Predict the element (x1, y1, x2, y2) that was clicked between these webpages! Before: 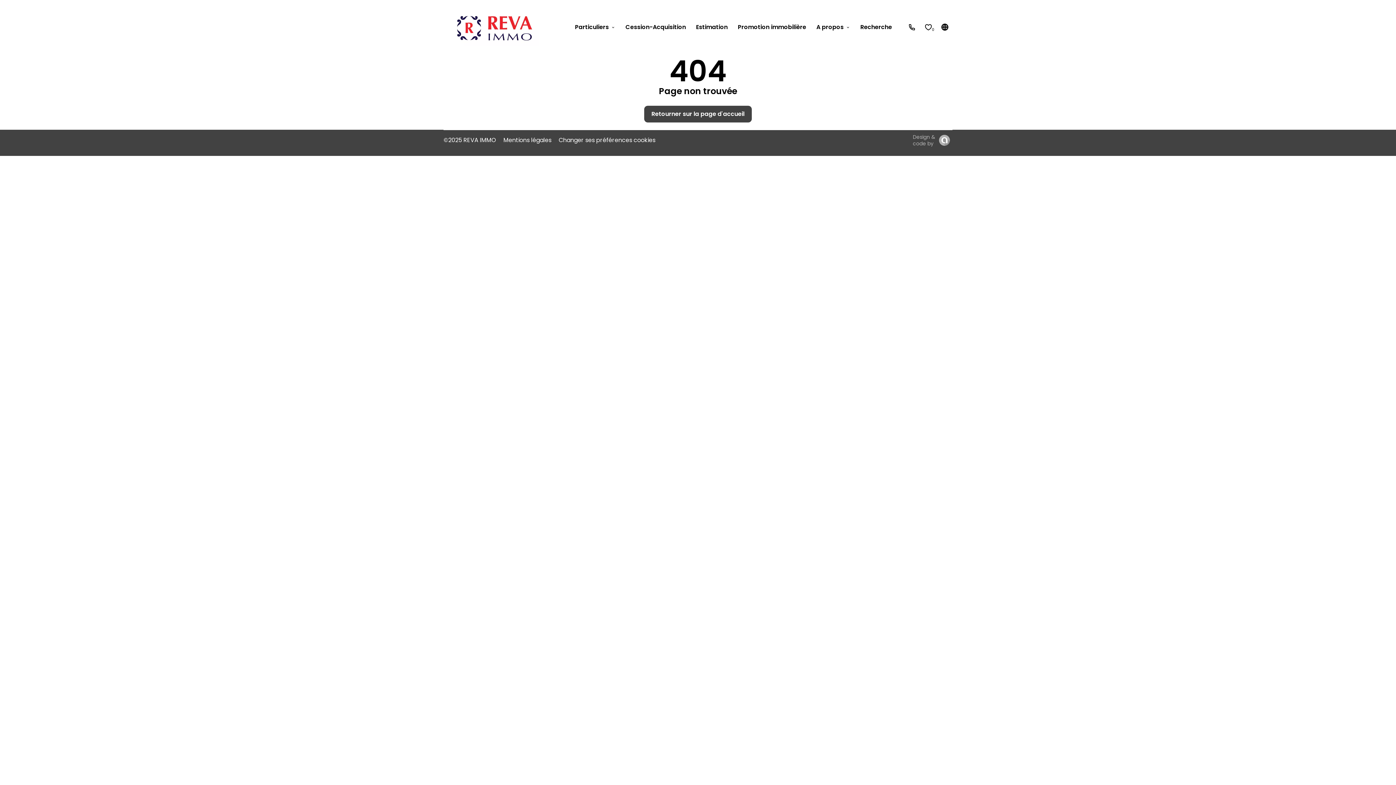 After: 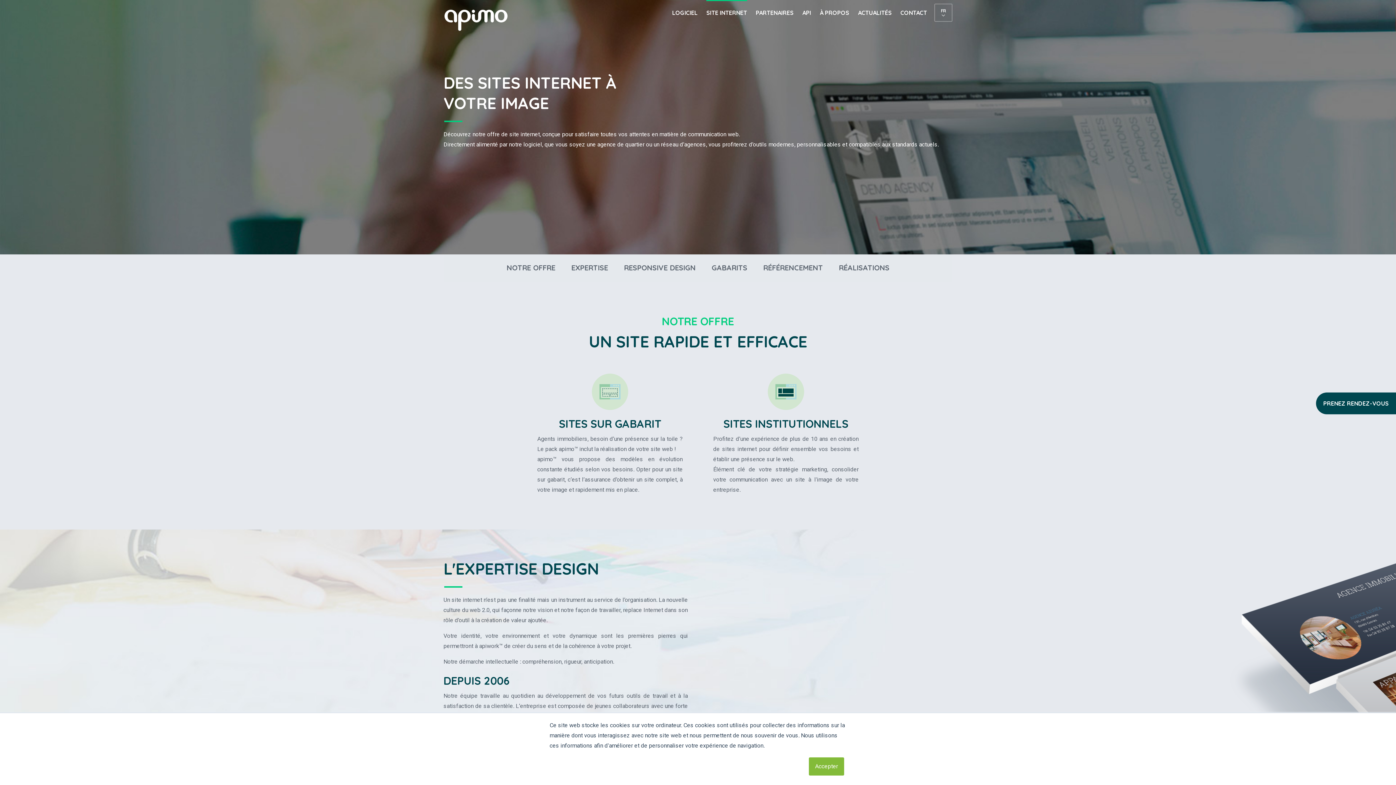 Action: bbox: (913, 133, 935, 146) label: Design &
code by